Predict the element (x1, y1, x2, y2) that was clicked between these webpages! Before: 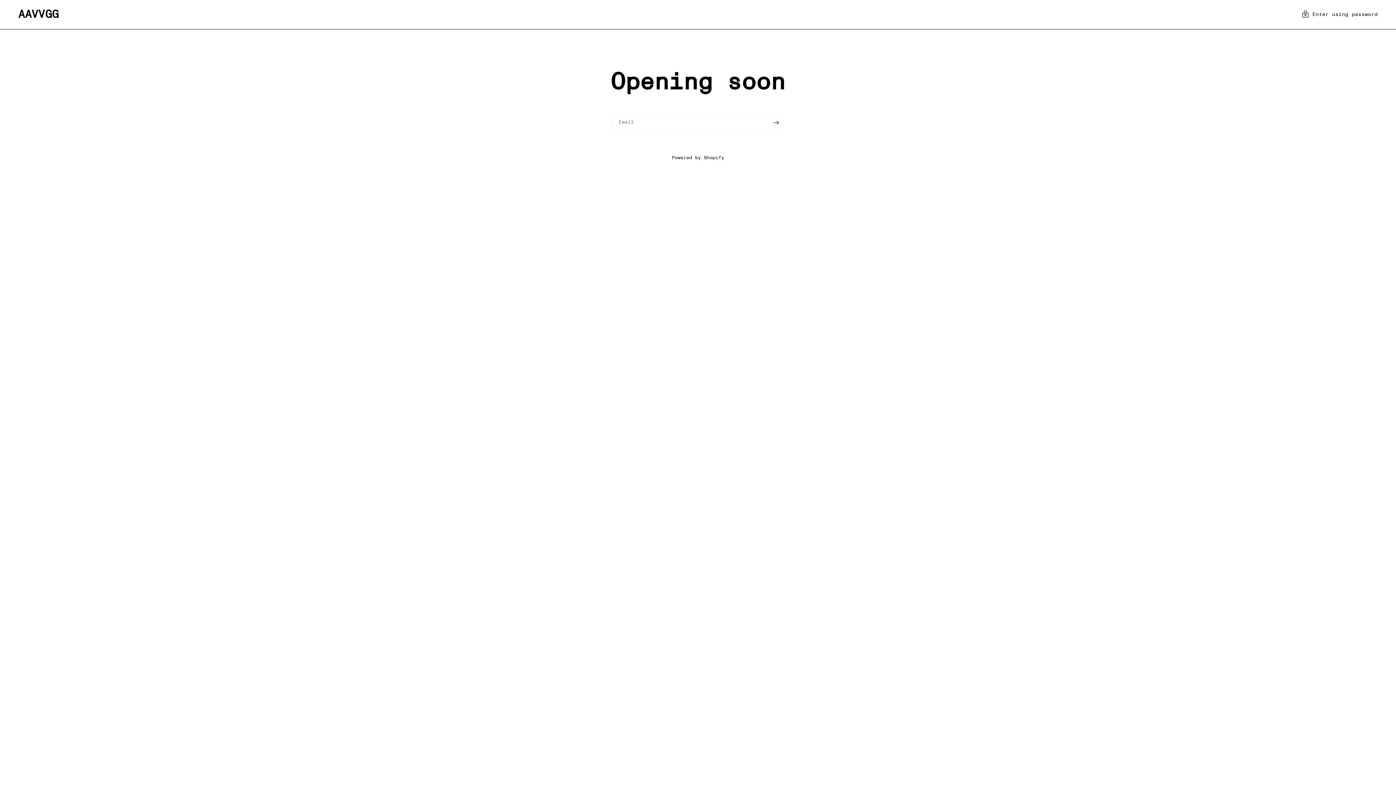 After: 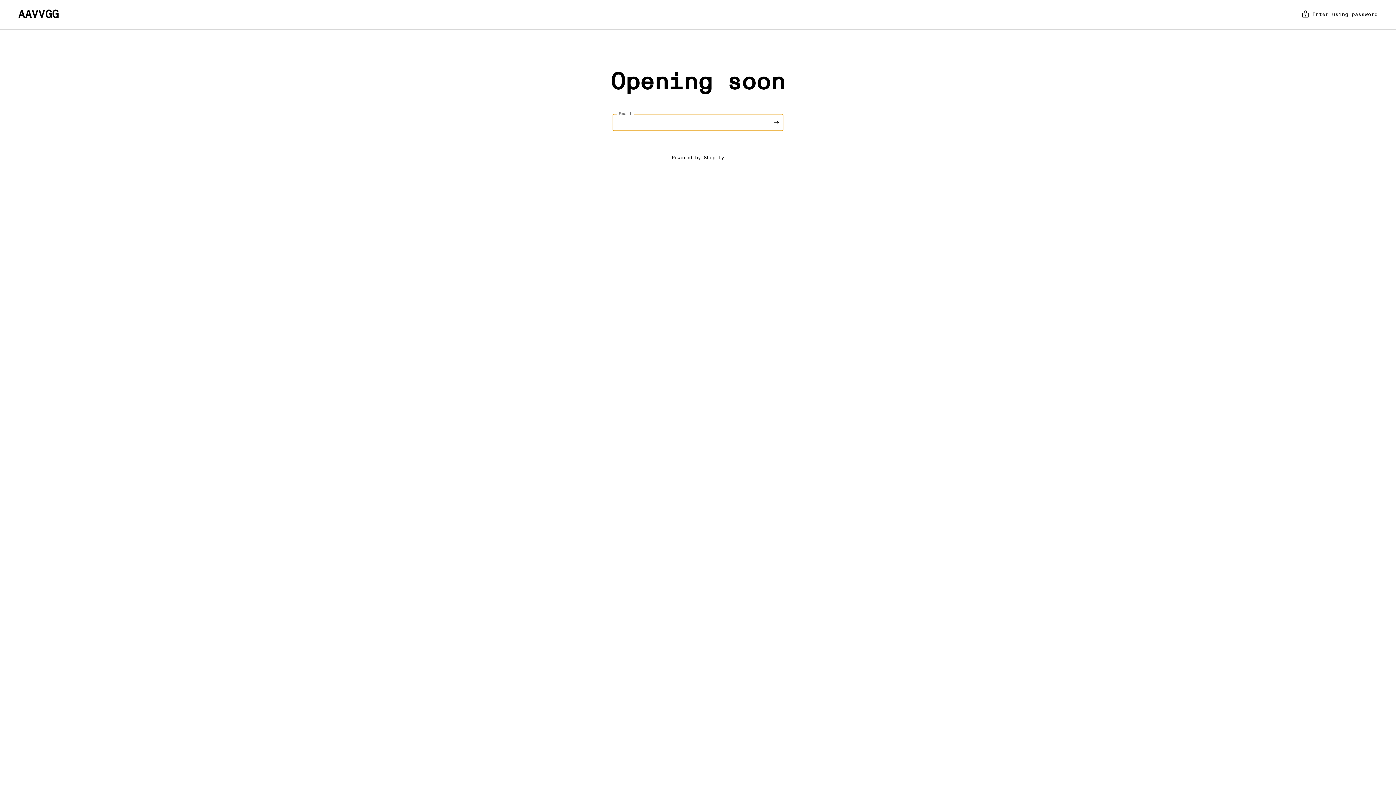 Action: label: Enter your email bbox: (769, 113, 783, 131)